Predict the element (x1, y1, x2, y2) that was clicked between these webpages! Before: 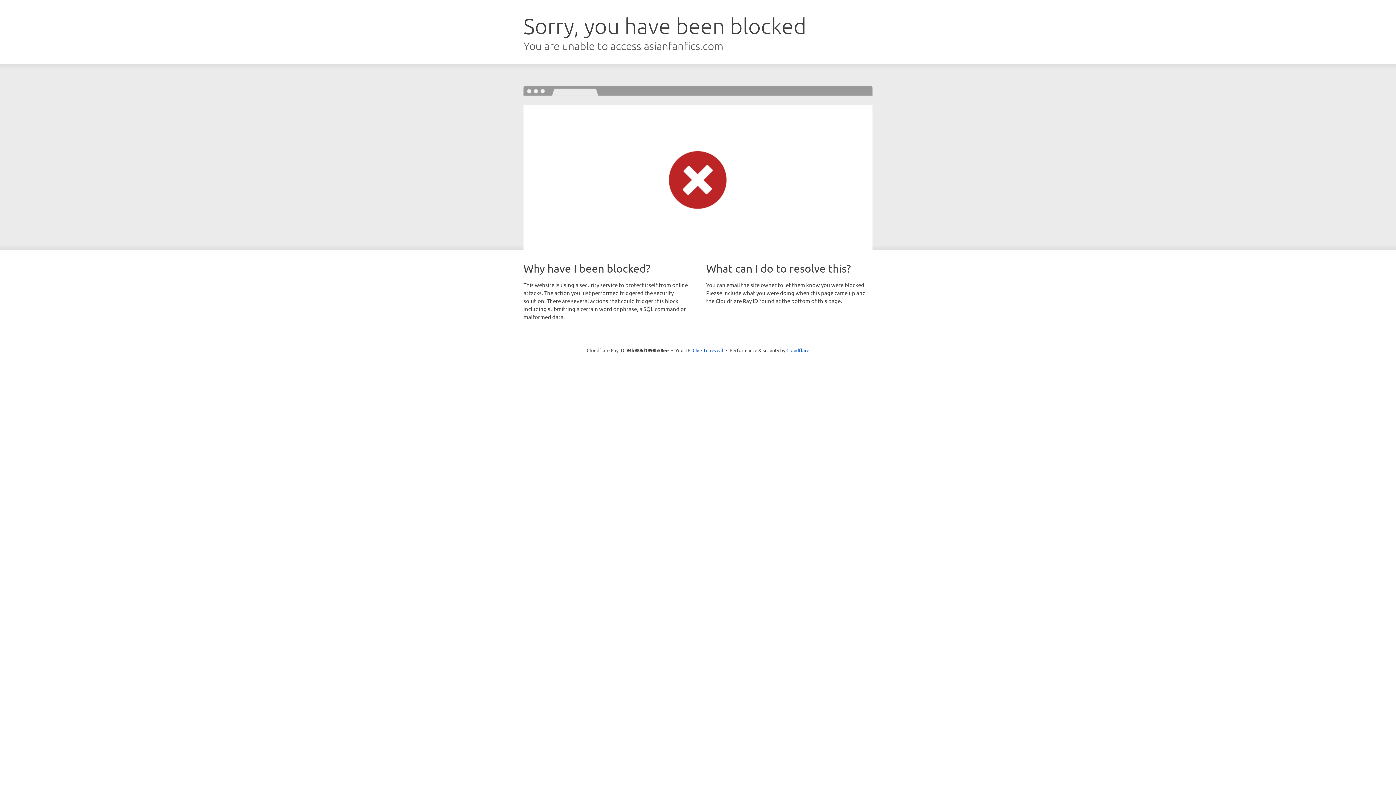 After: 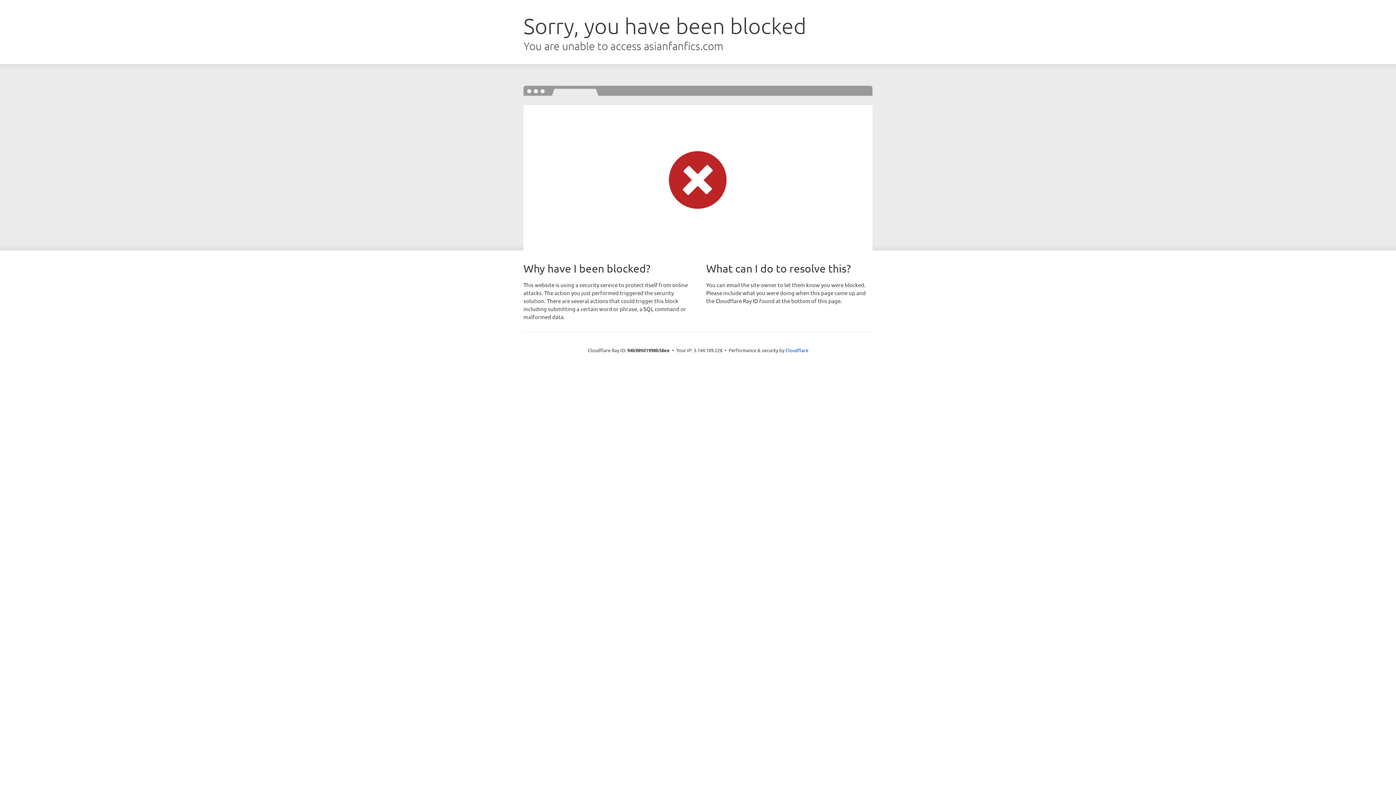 Action: label: Click to reveal bbox: (692, 346, 723, 353)